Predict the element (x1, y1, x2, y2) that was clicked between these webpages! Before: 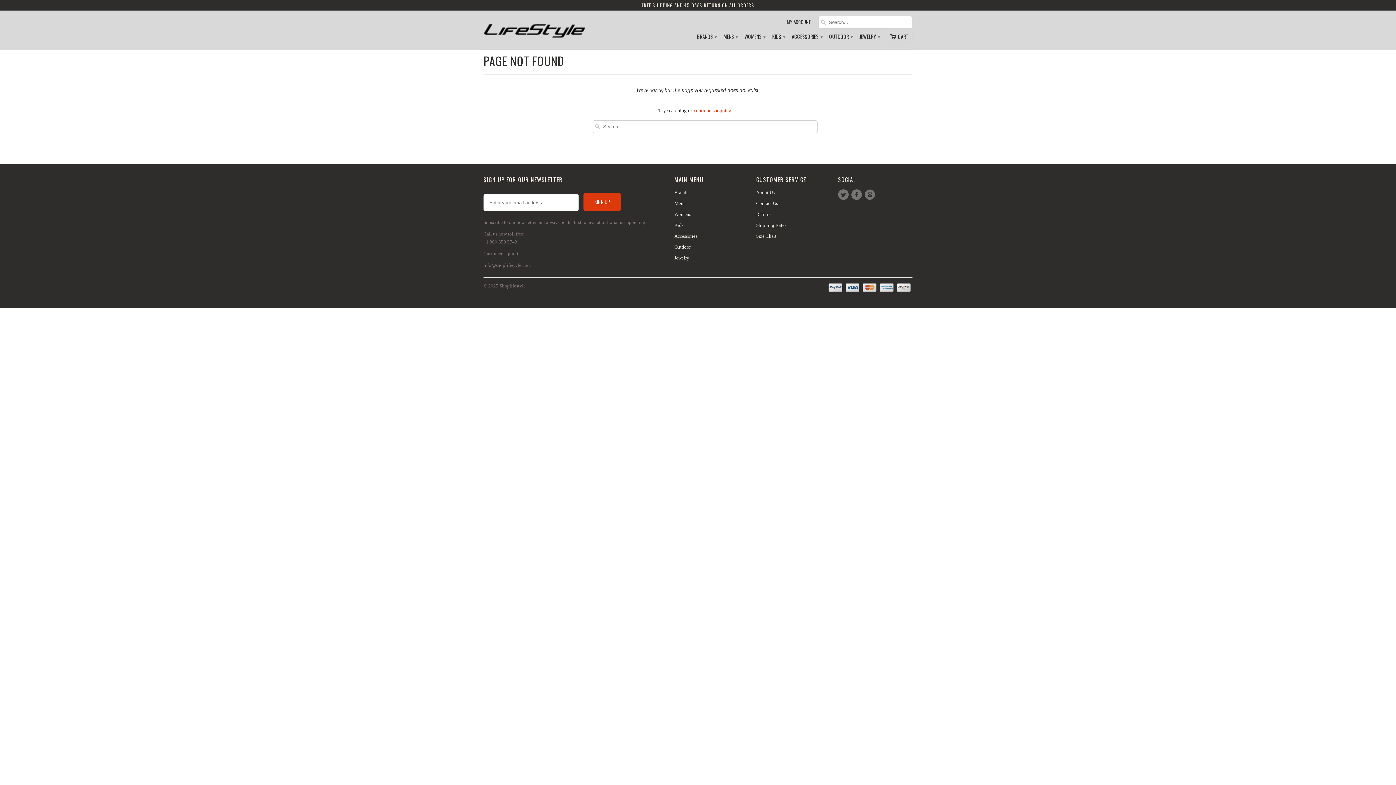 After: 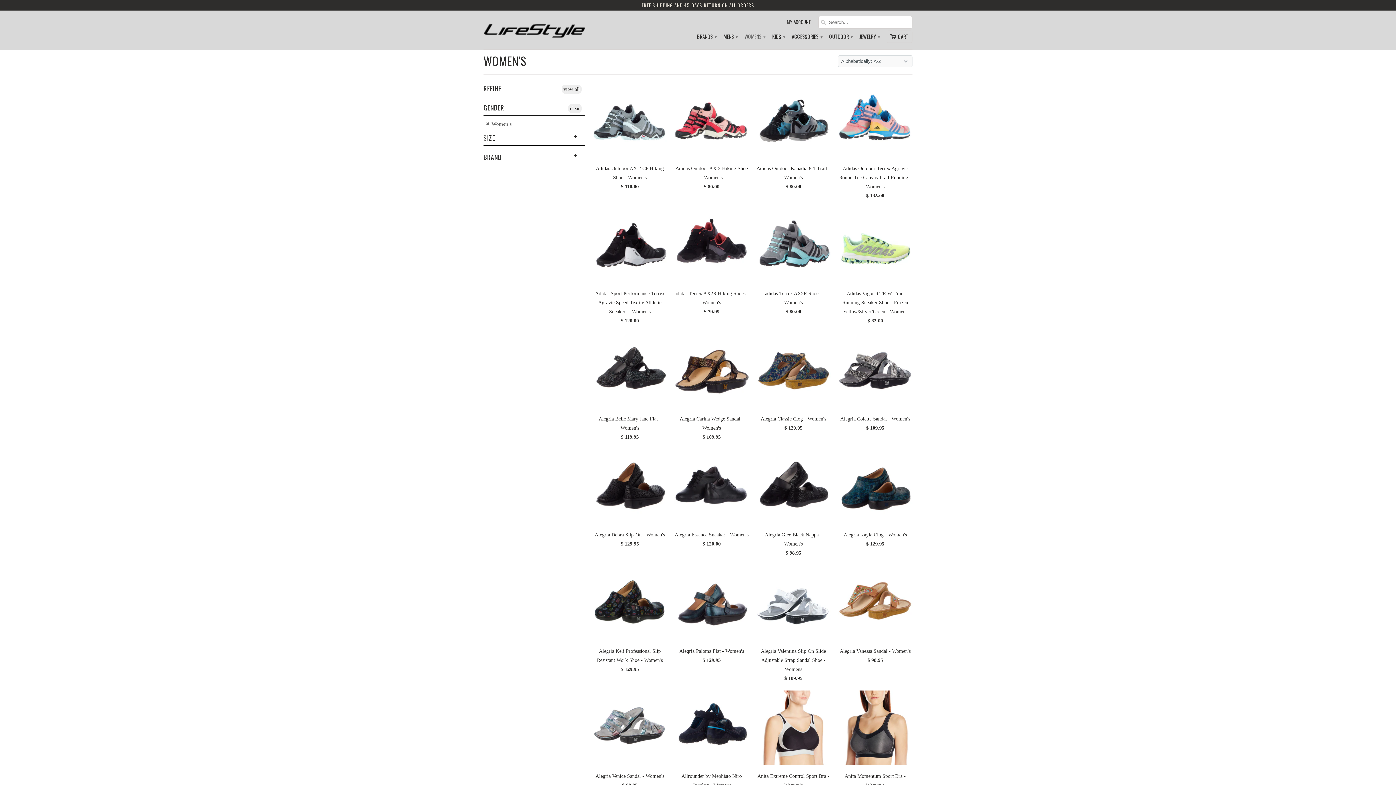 Action: bbox: (744, 33, 765, 44) label: WOMENS ▾